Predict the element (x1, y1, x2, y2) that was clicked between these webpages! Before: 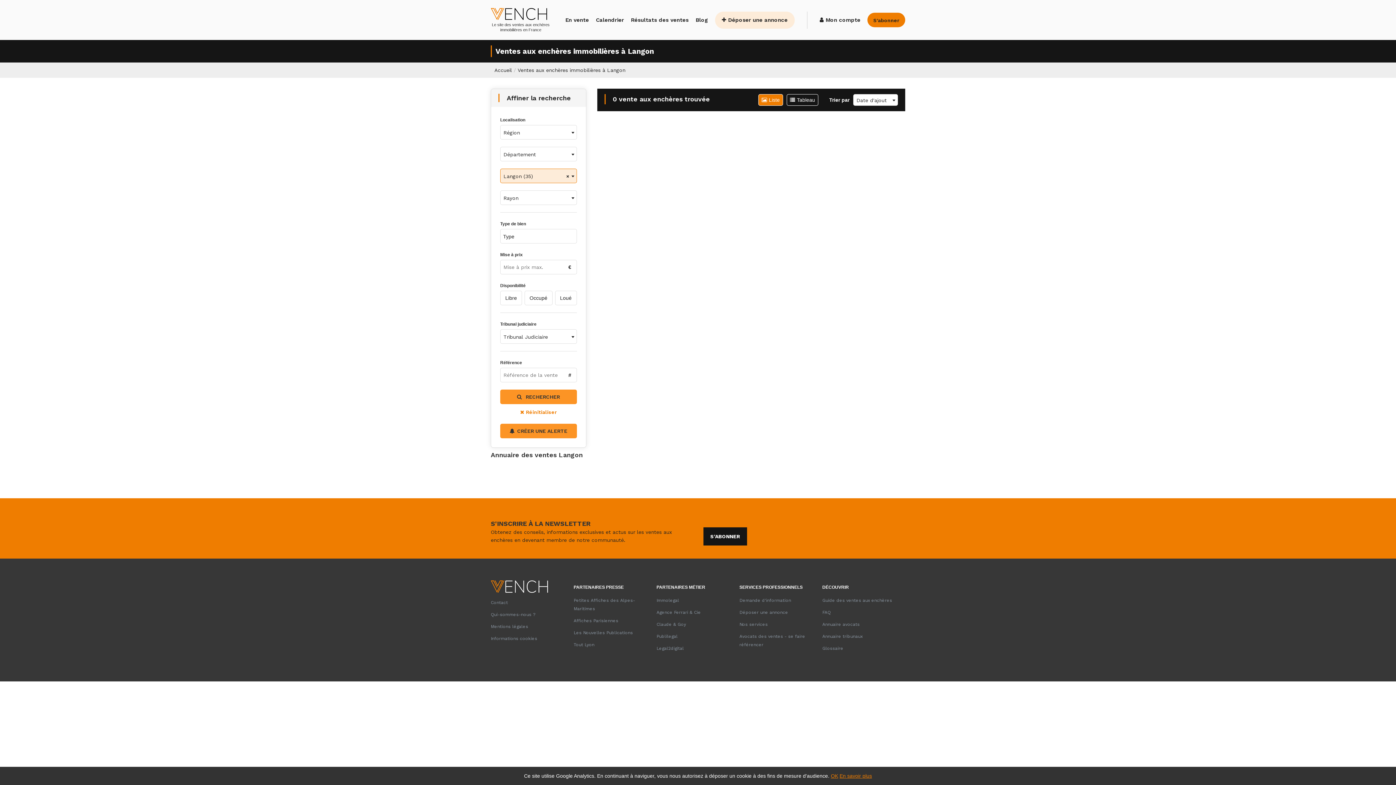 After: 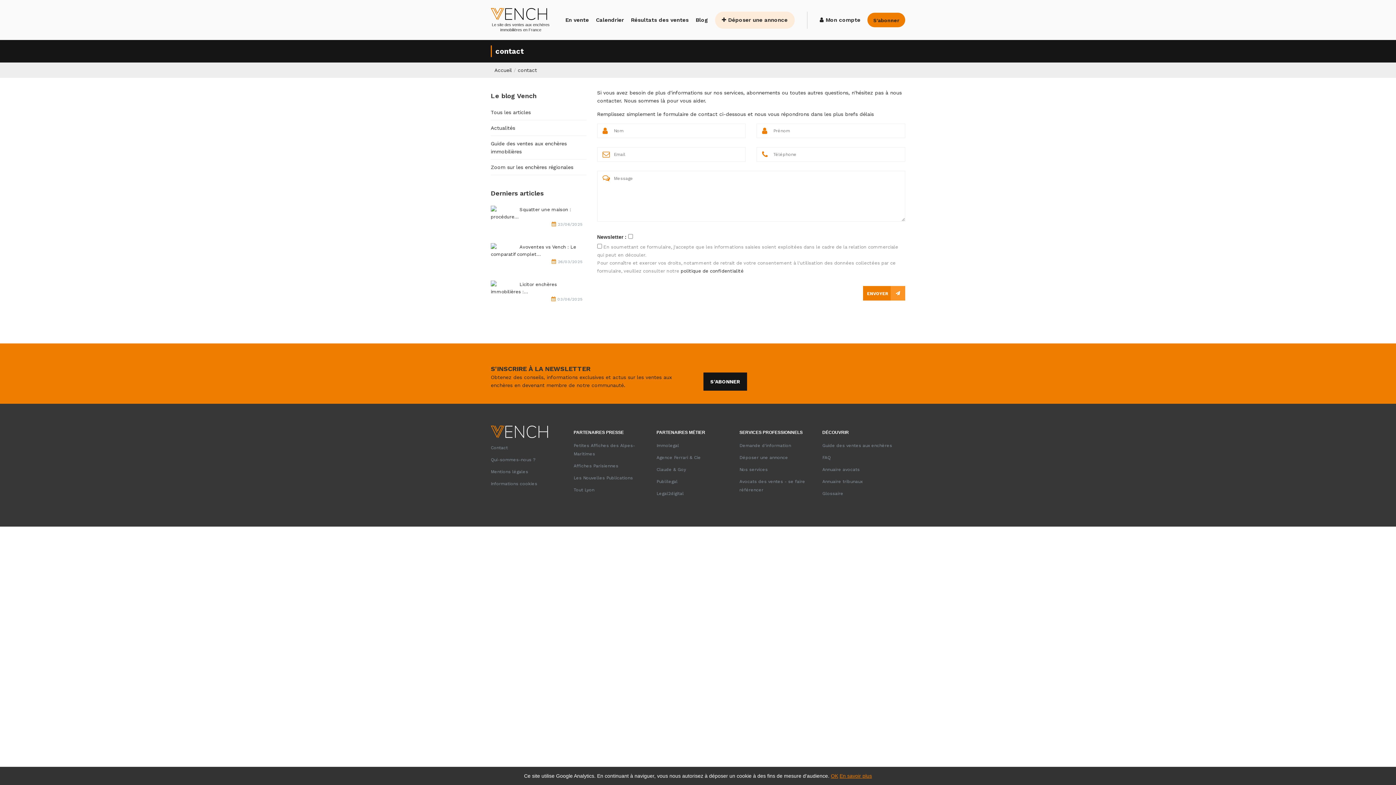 Action: bbox: (490, 600, 508, 605) label: Contact